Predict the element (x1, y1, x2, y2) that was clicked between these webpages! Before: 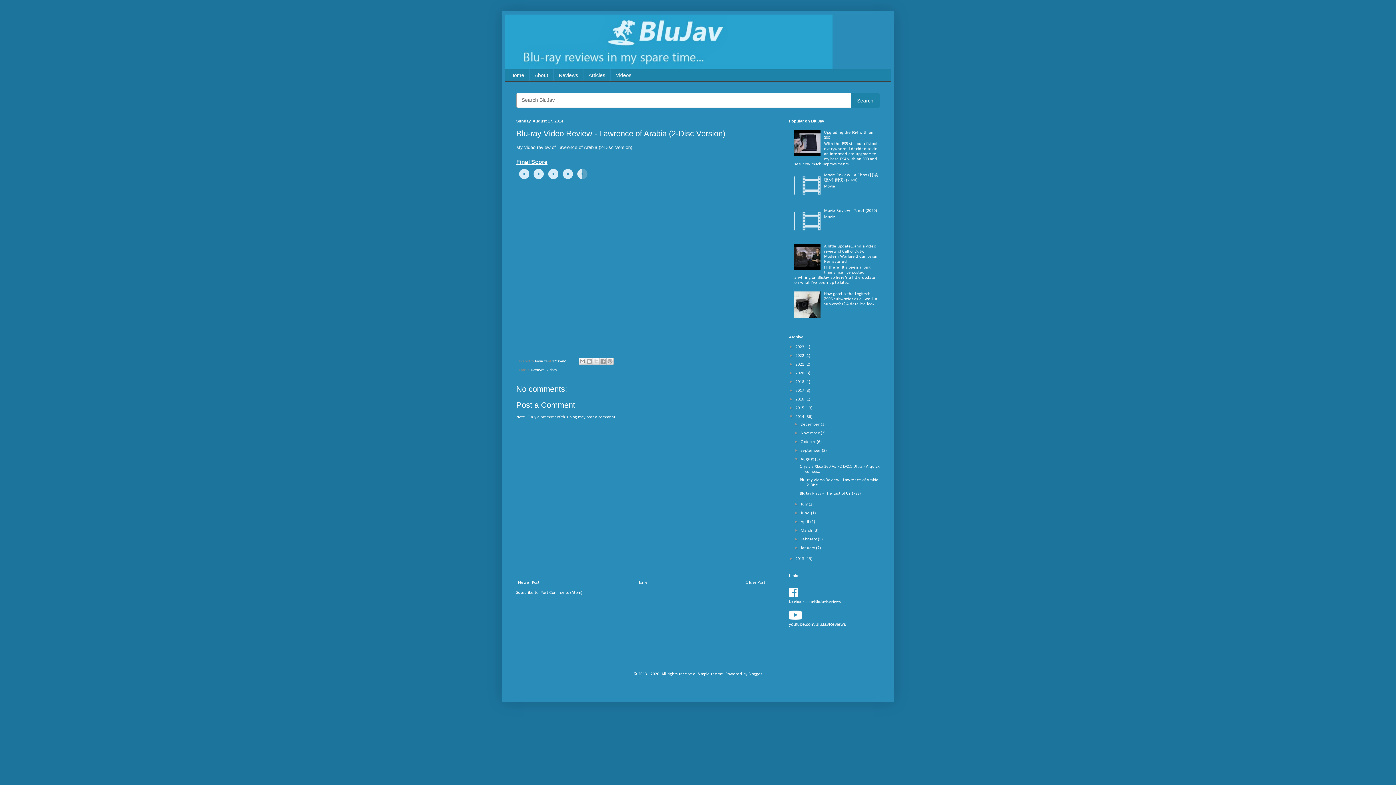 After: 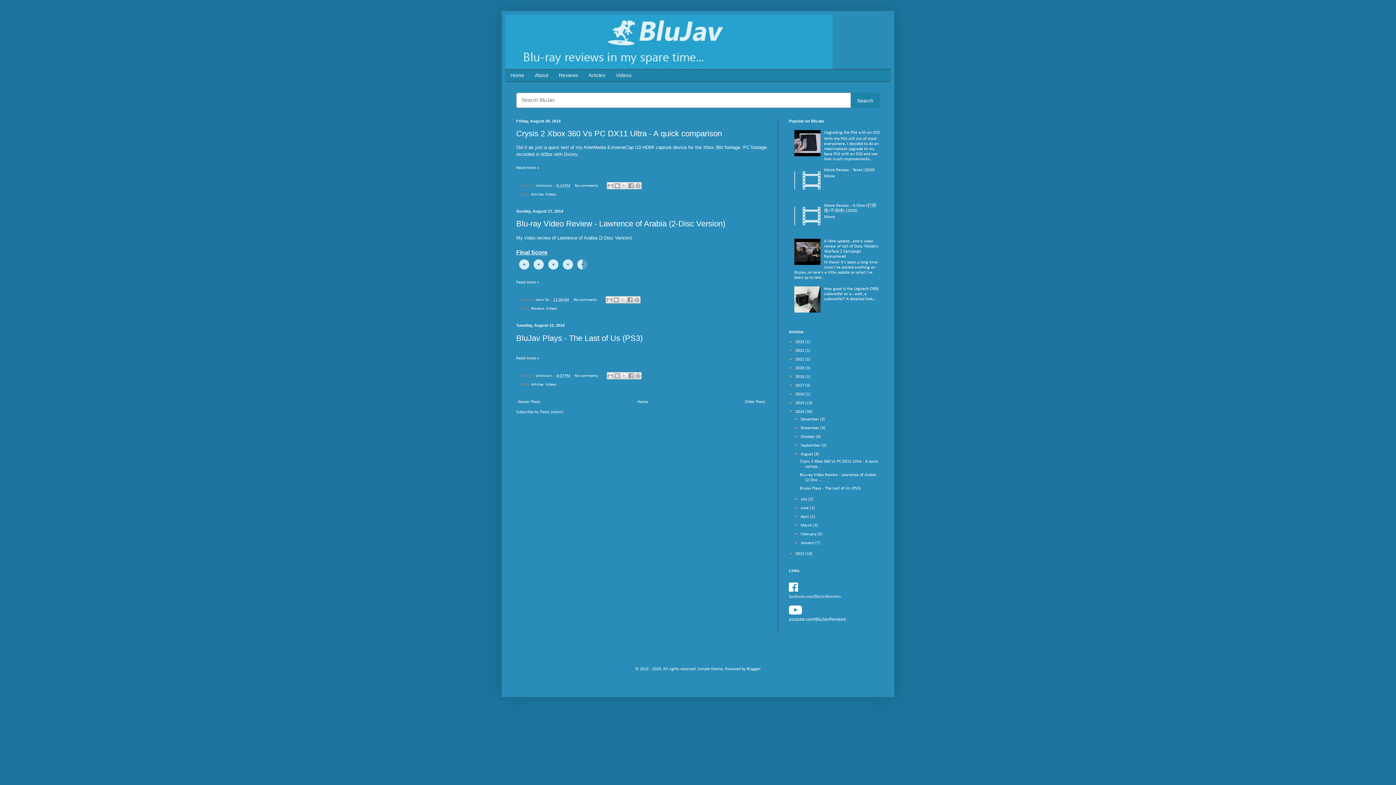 Action: bbox: (800, 457, 815, 461) label: August 